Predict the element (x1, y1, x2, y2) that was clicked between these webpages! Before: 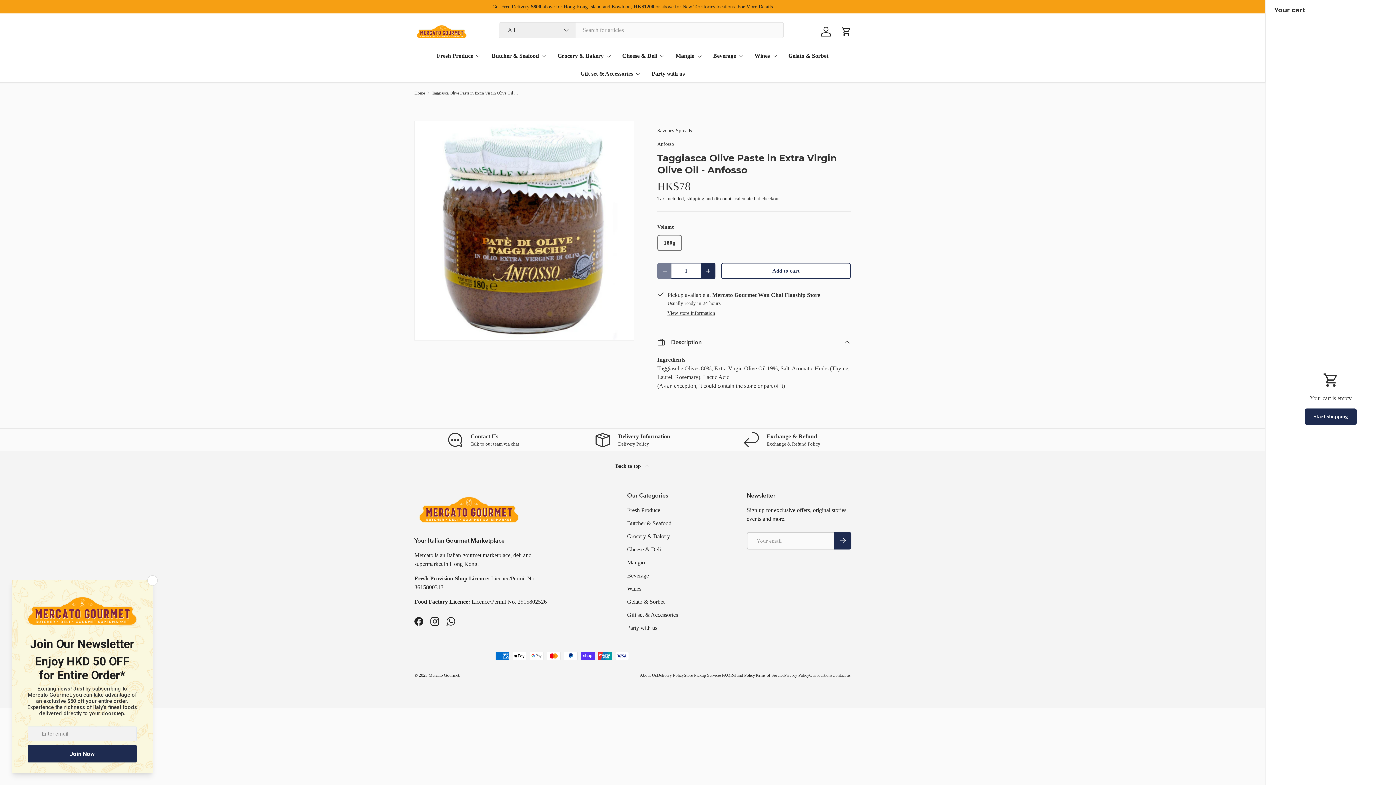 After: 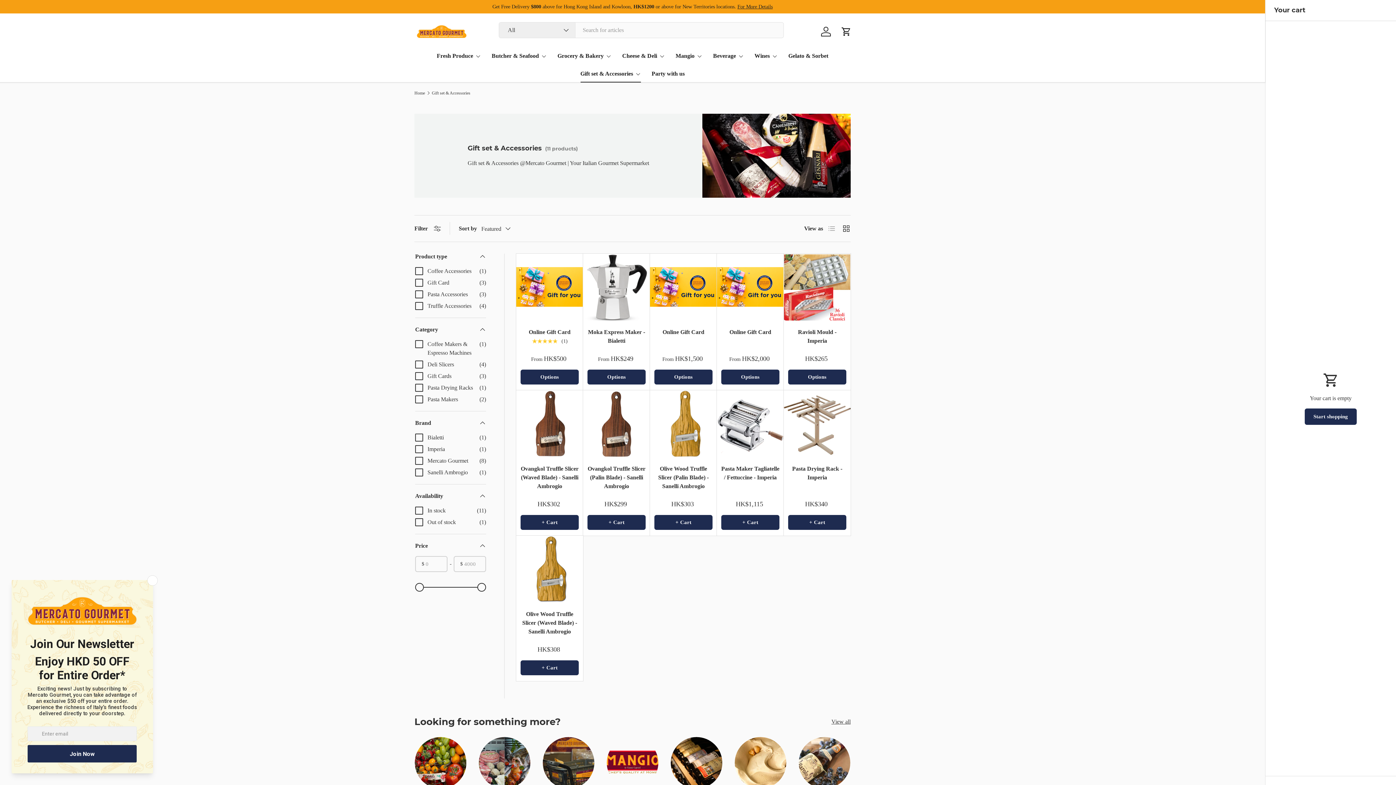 Action: label: Gift set & Accessories bbox: (580, 64, 640, 82)